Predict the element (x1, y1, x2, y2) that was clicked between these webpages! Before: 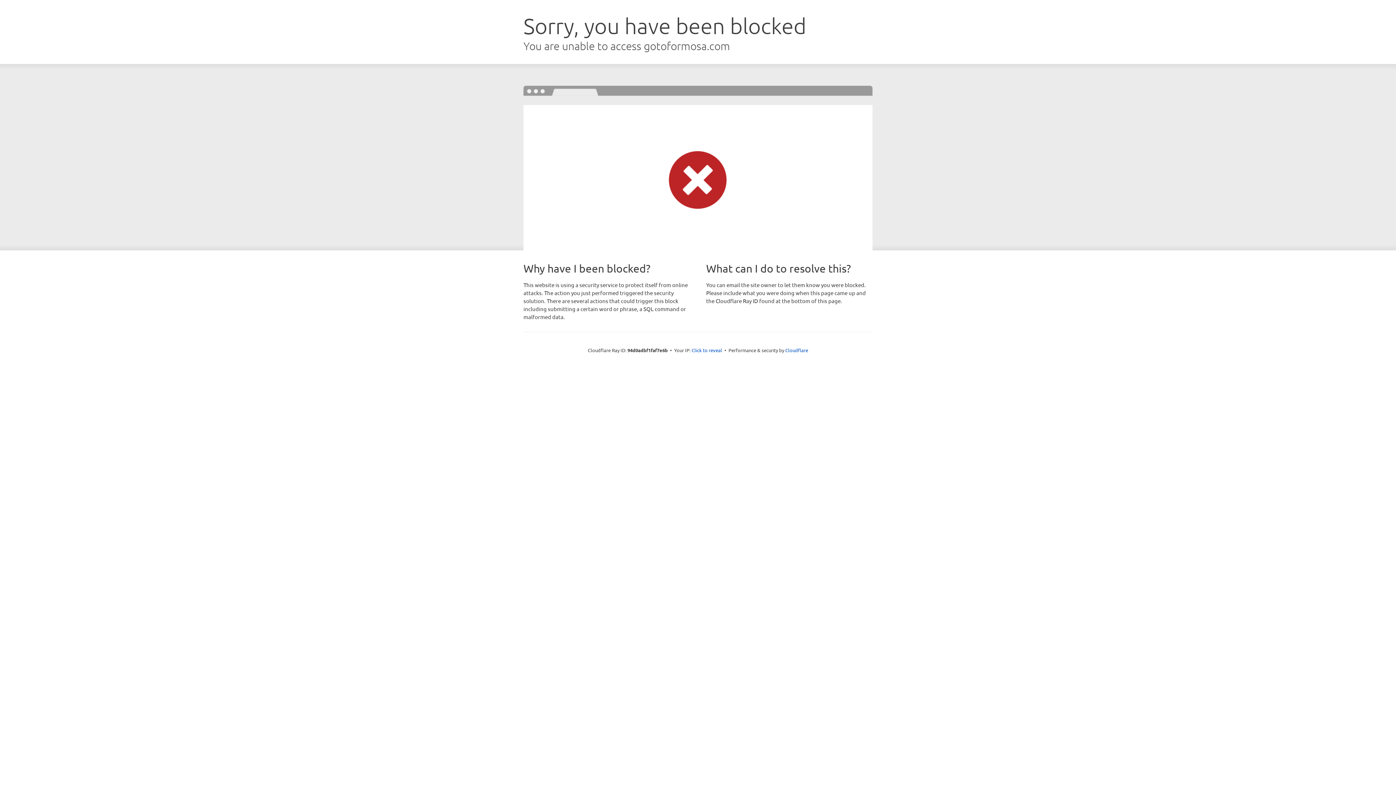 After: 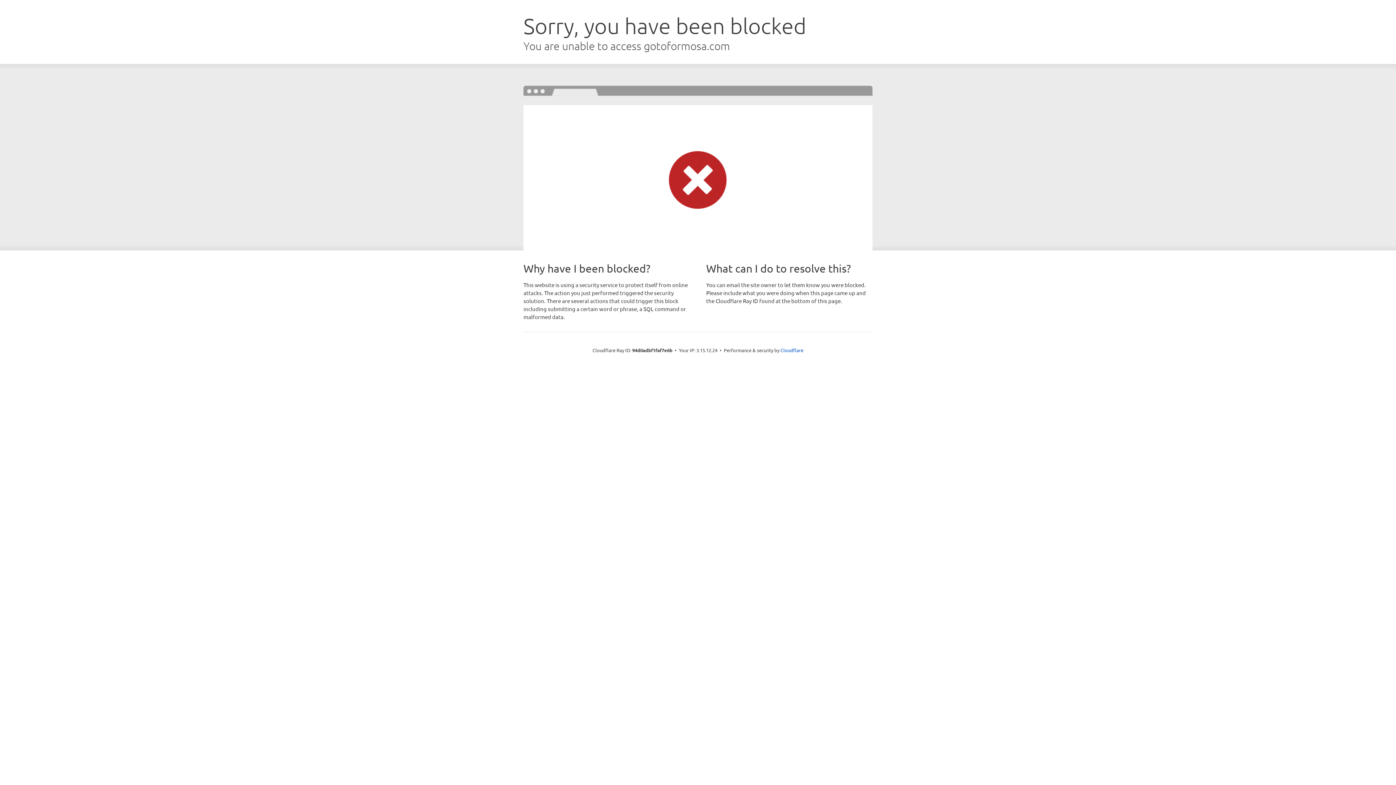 Action: label: Click to reveal bbox: (691, 346, 722, 353)